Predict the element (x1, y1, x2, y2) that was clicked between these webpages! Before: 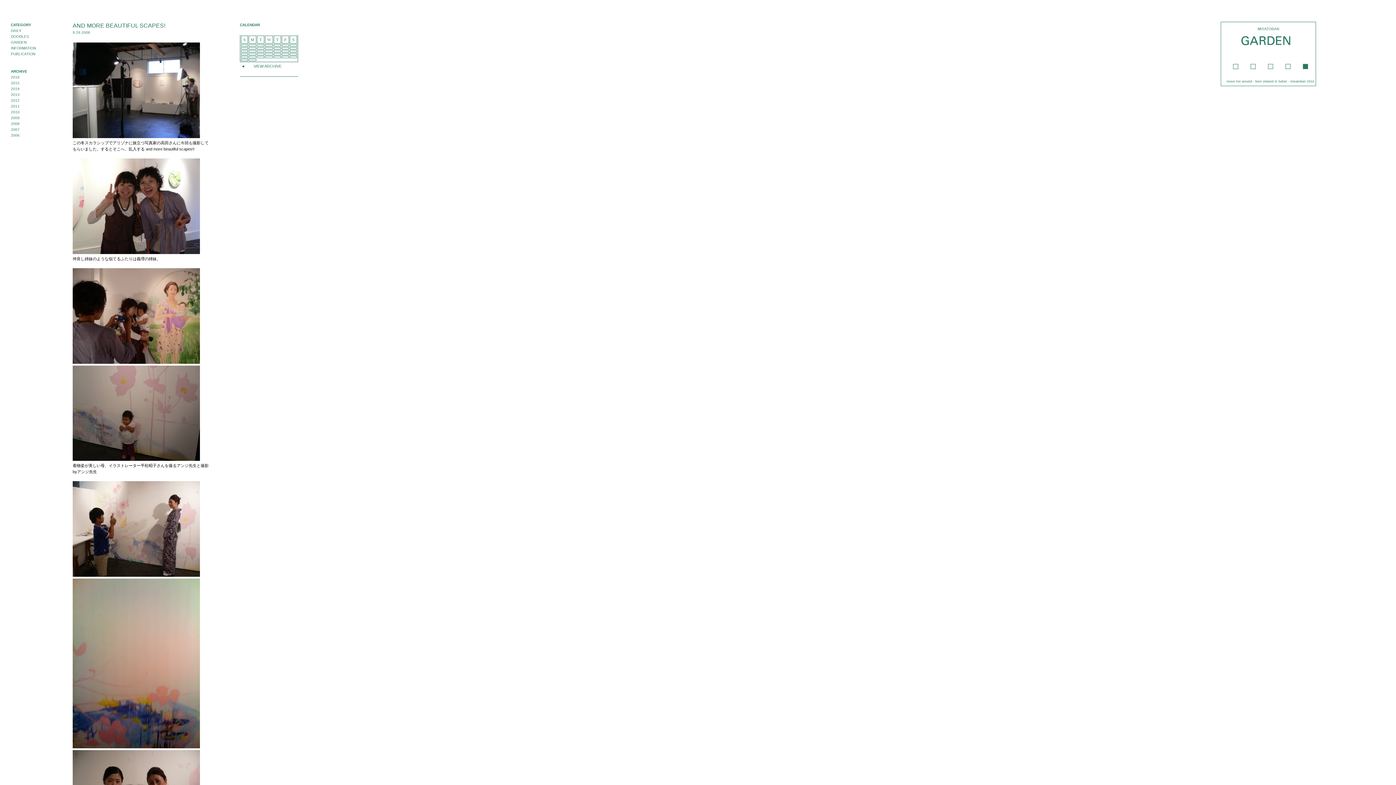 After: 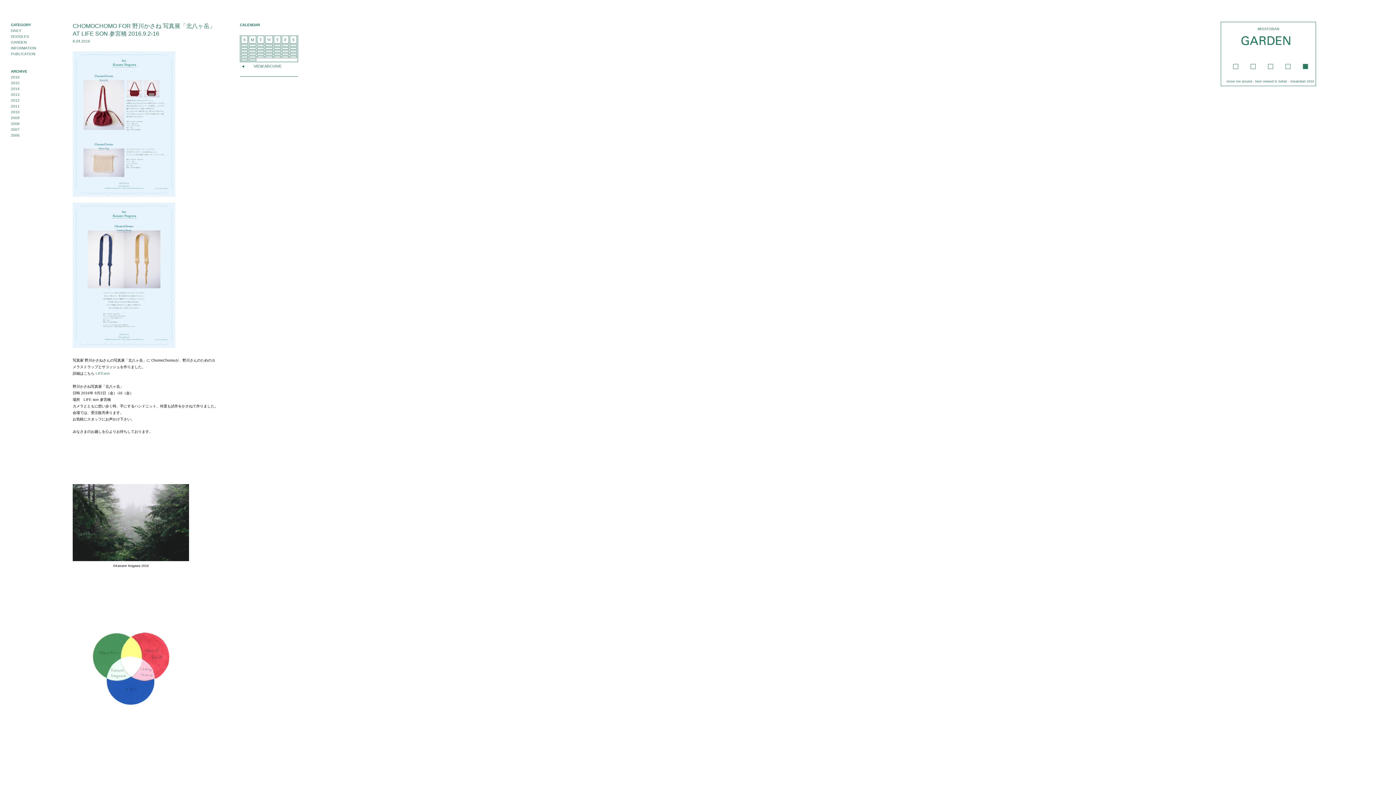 Action: label: 2016 bbox: (10, 75, 19, 79)